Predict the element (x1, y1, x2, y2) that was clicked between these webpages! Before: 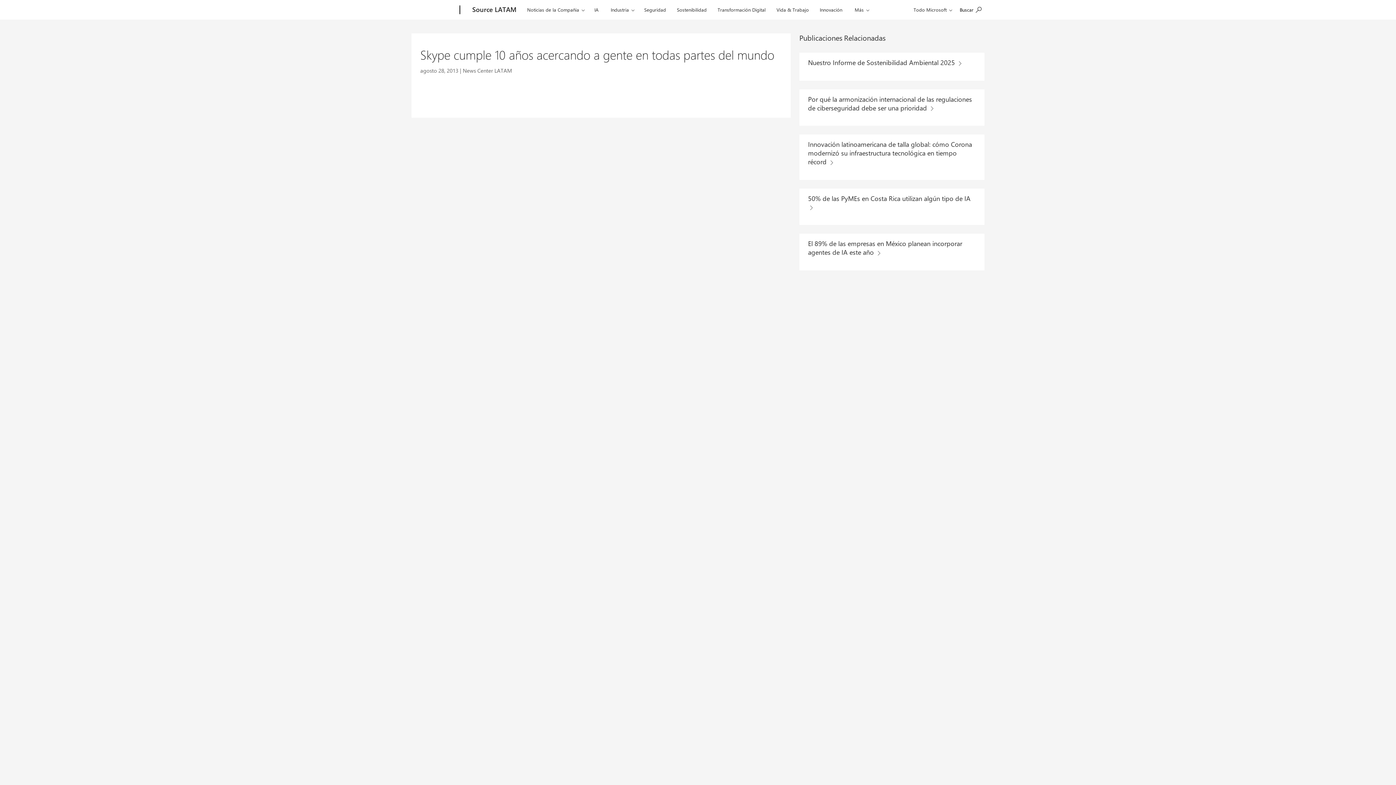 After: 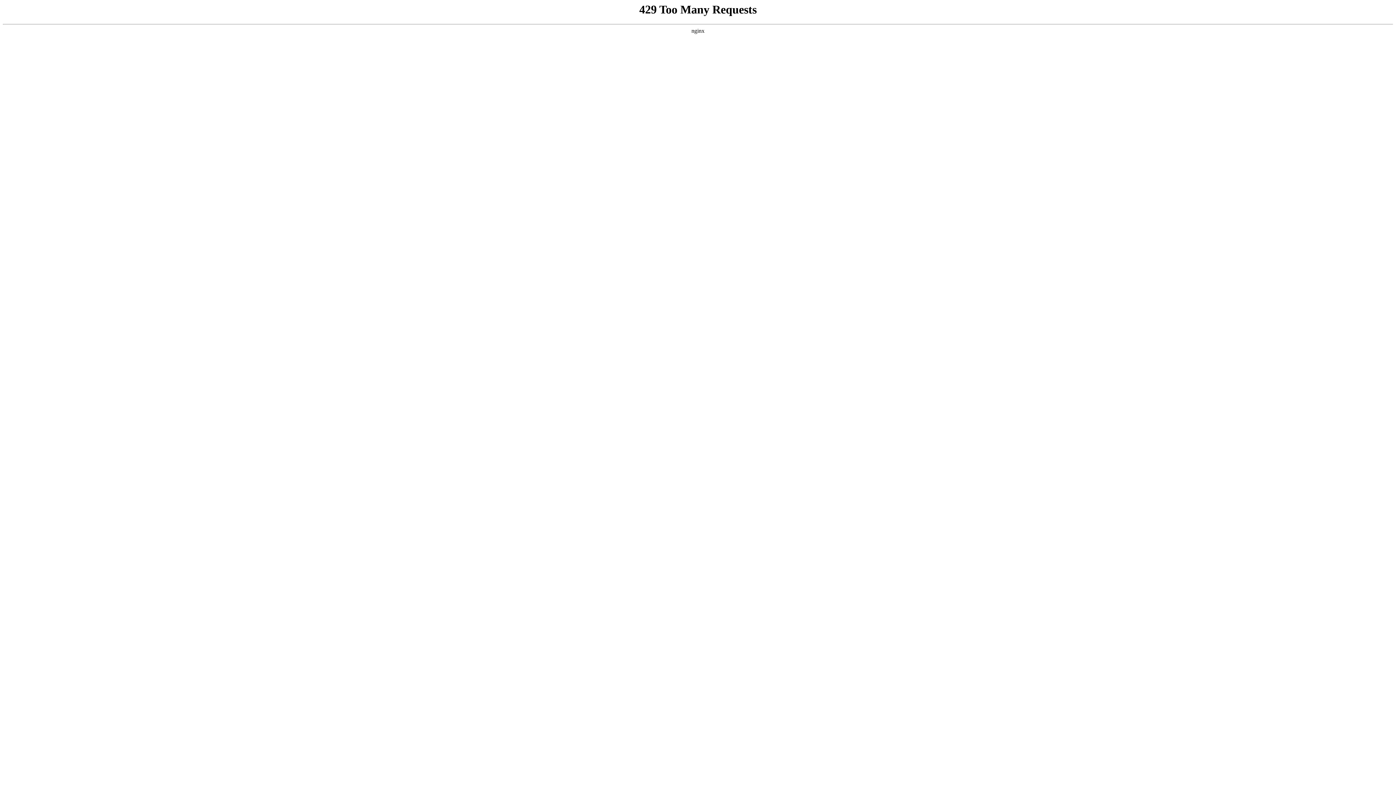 Action: bbox: (808, 93, 975, 114) label: Por qué la armonización internacional de las regulaciones de ciberseguridad debe ser una prioridad 